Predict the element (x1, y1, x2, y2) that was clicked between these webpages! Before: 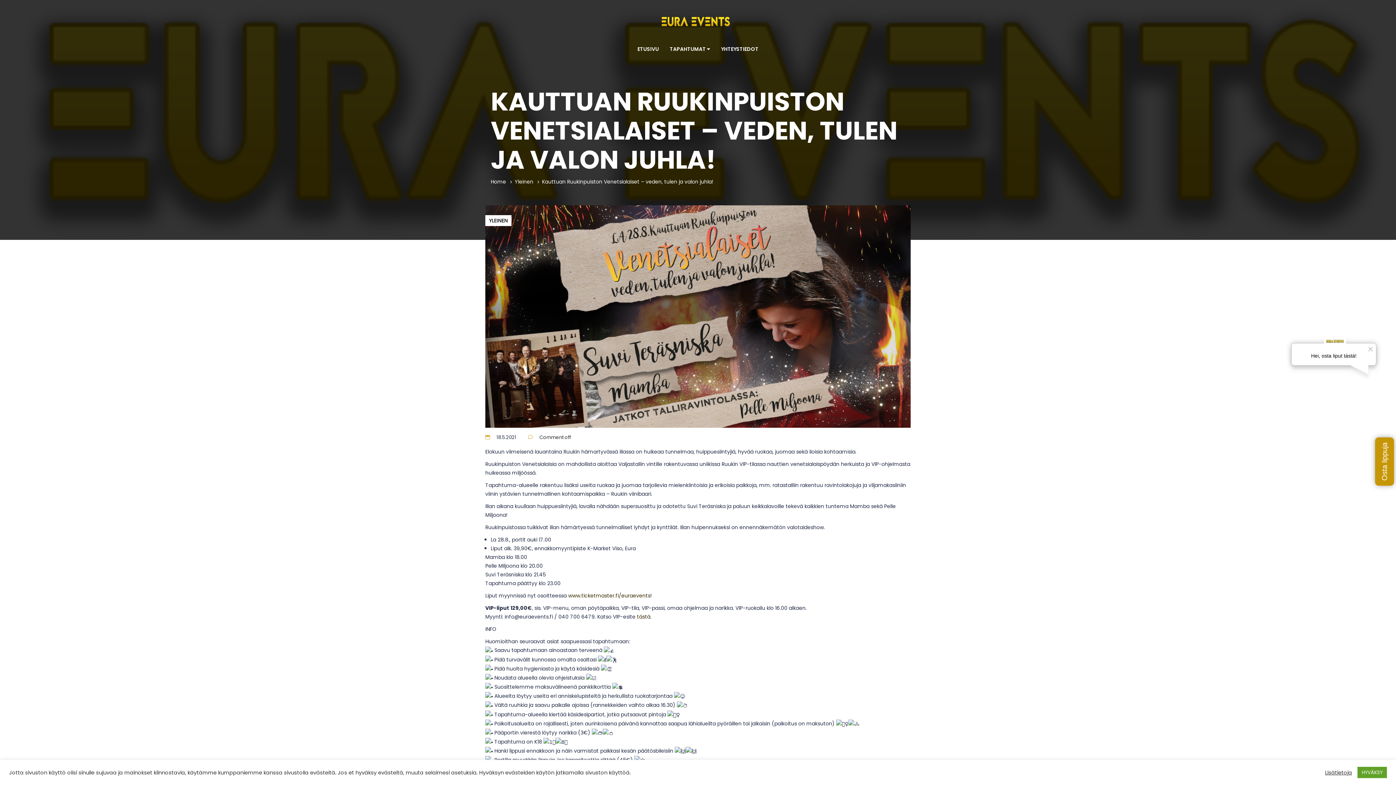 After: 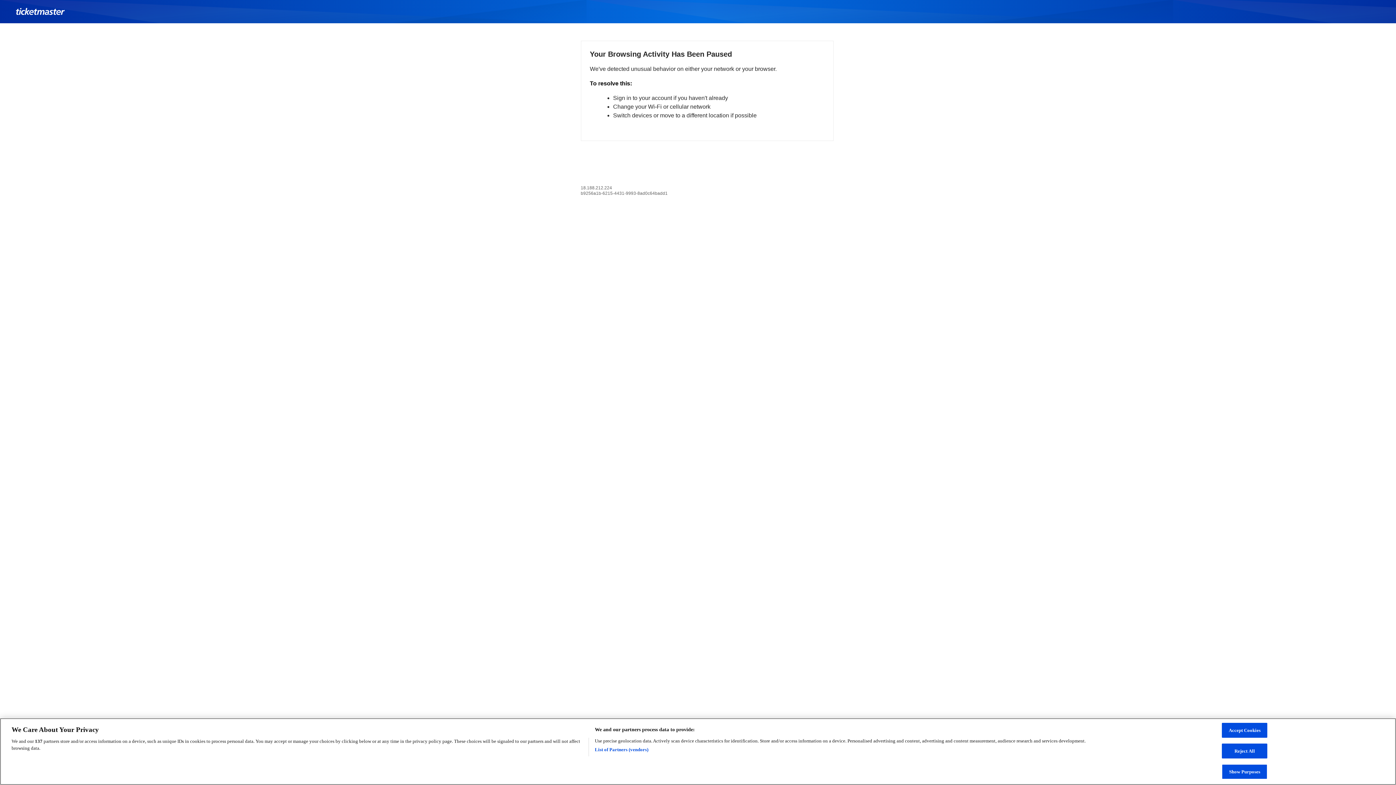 Action: bbox: (568, 592, 650, 599) label: www.ticketmaster.fi/euraevents